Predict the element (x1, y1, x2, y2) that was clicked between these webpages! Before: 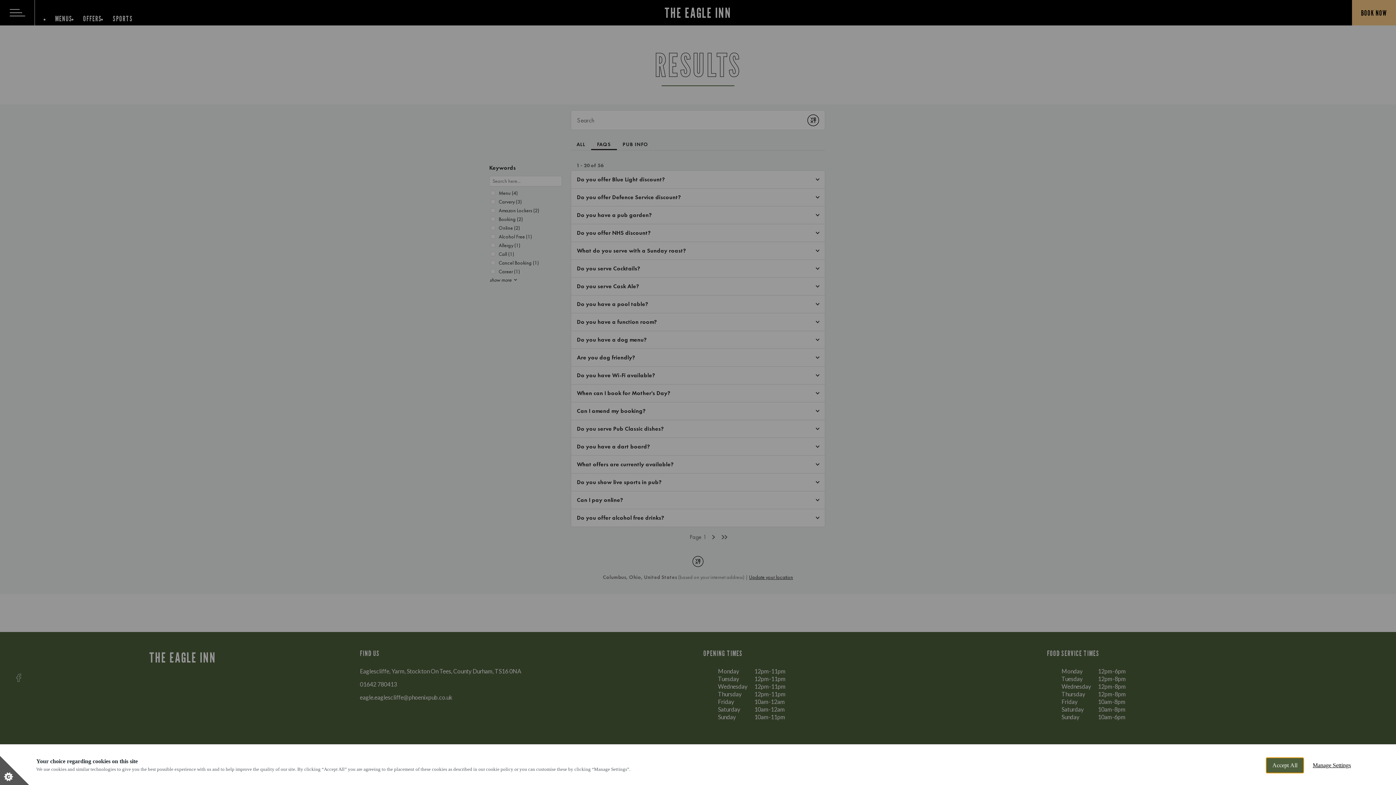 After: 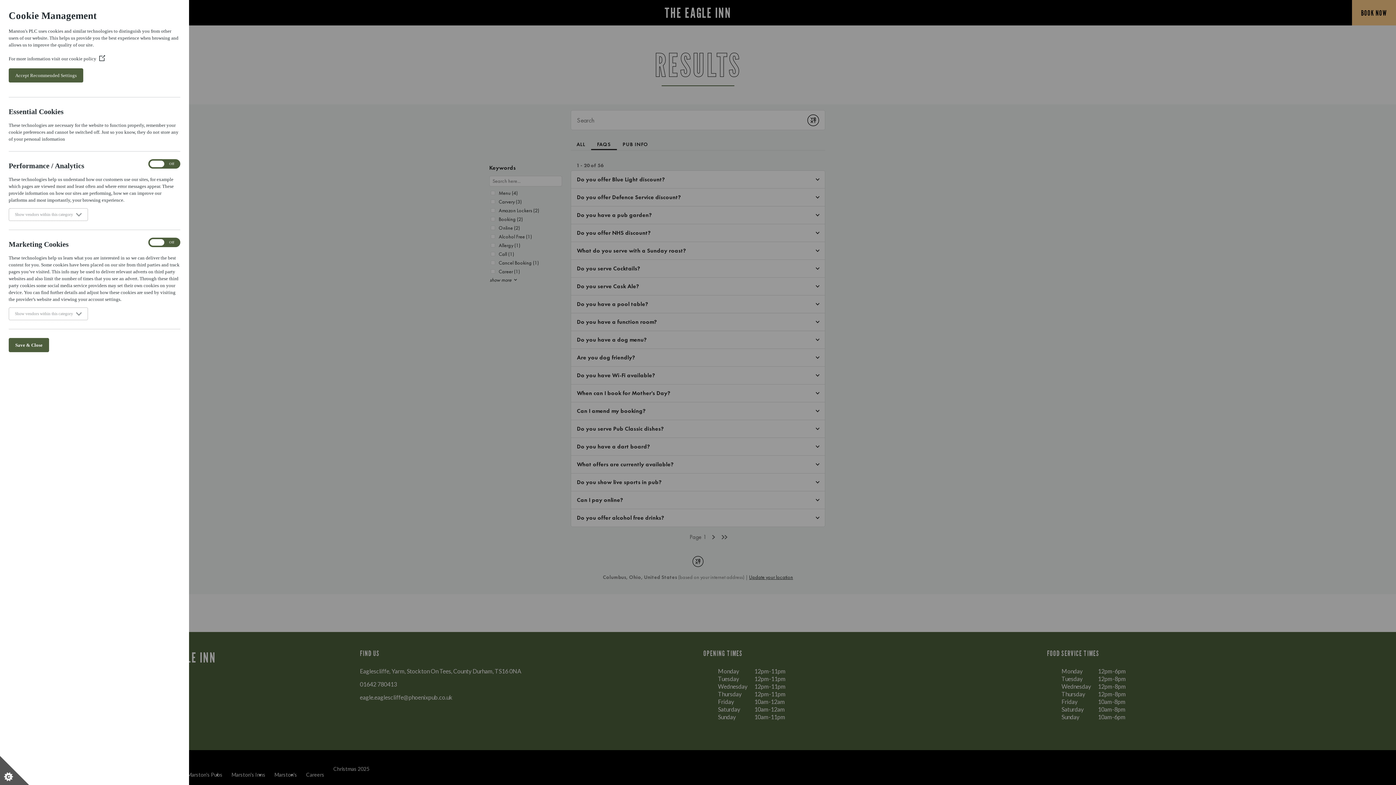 Action: label: Manage Settings bbox: (1307, 758, 1357, 773)